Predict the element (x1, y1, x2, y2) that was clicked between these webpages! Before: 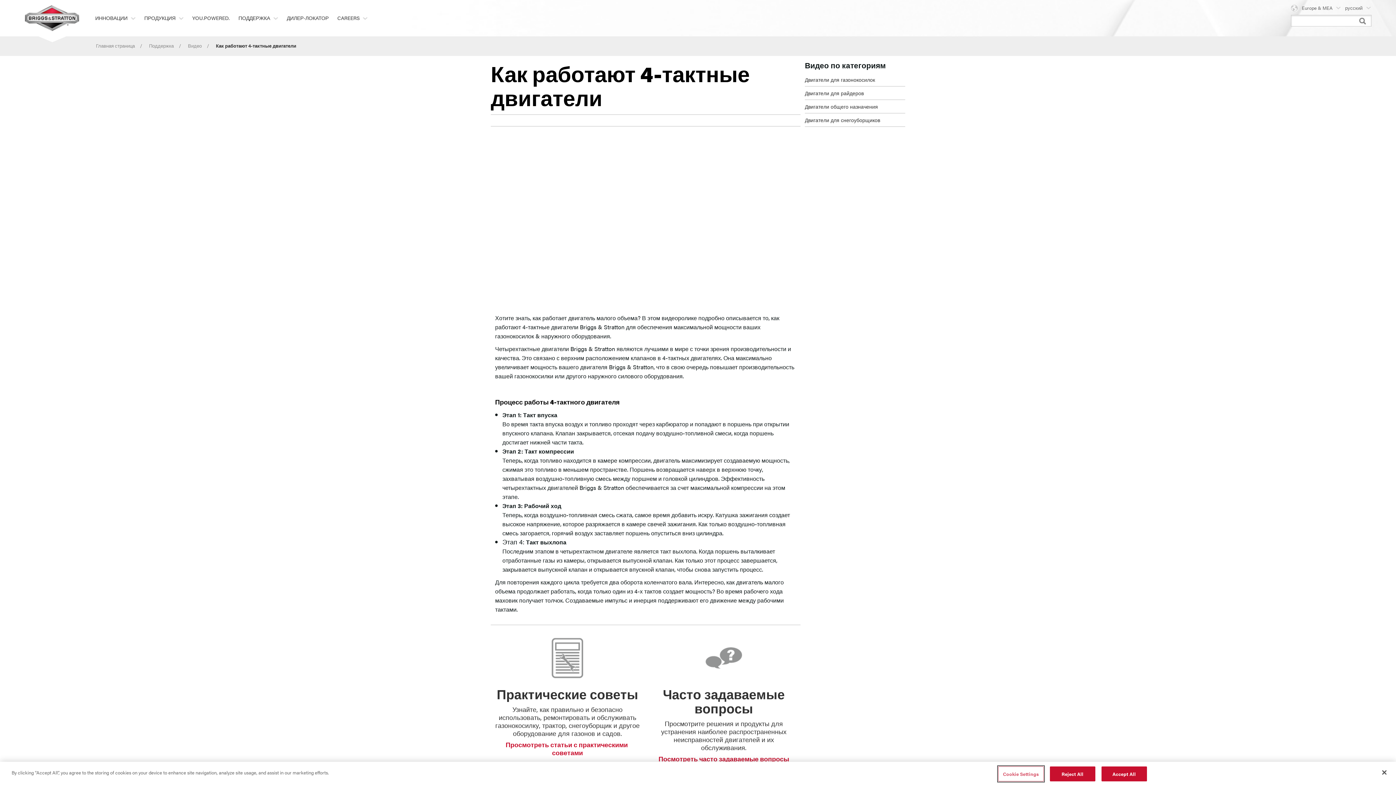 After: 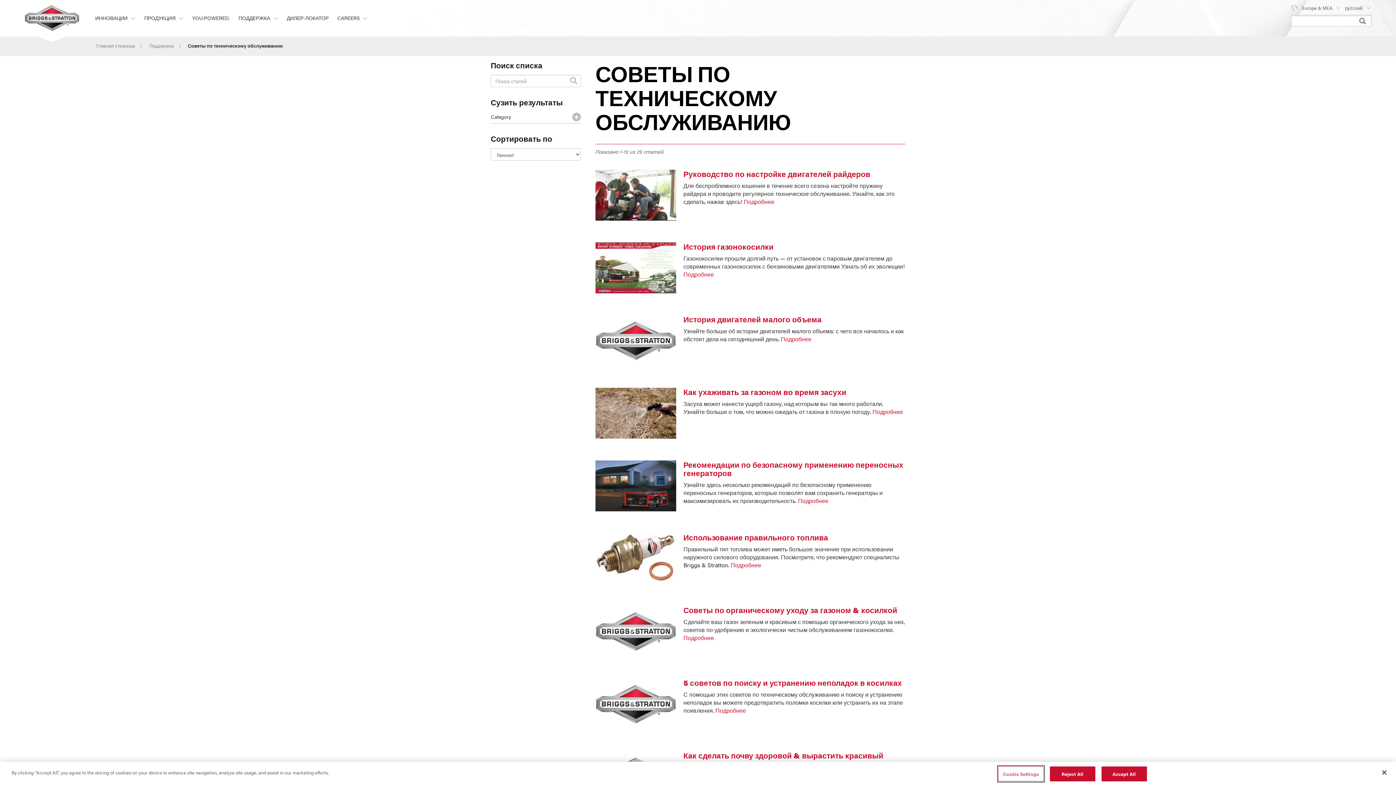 Action: label: Узнайте, как правильно и безопасно использовать, ремонтировать и обслуживать газонокосилку, трактор, снегоуборщик и другое оборудование для газонов и садов. bbox: (495, 705, 640, 737)